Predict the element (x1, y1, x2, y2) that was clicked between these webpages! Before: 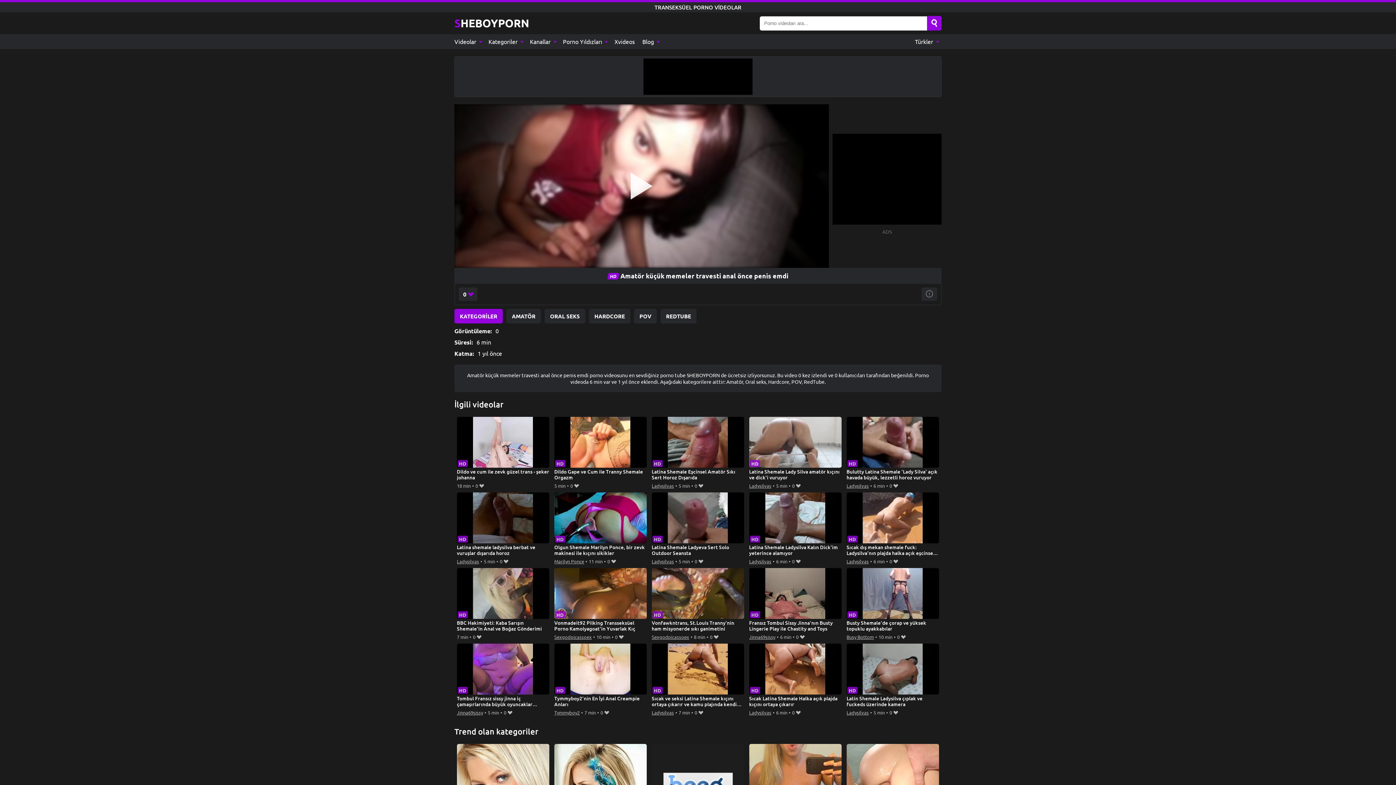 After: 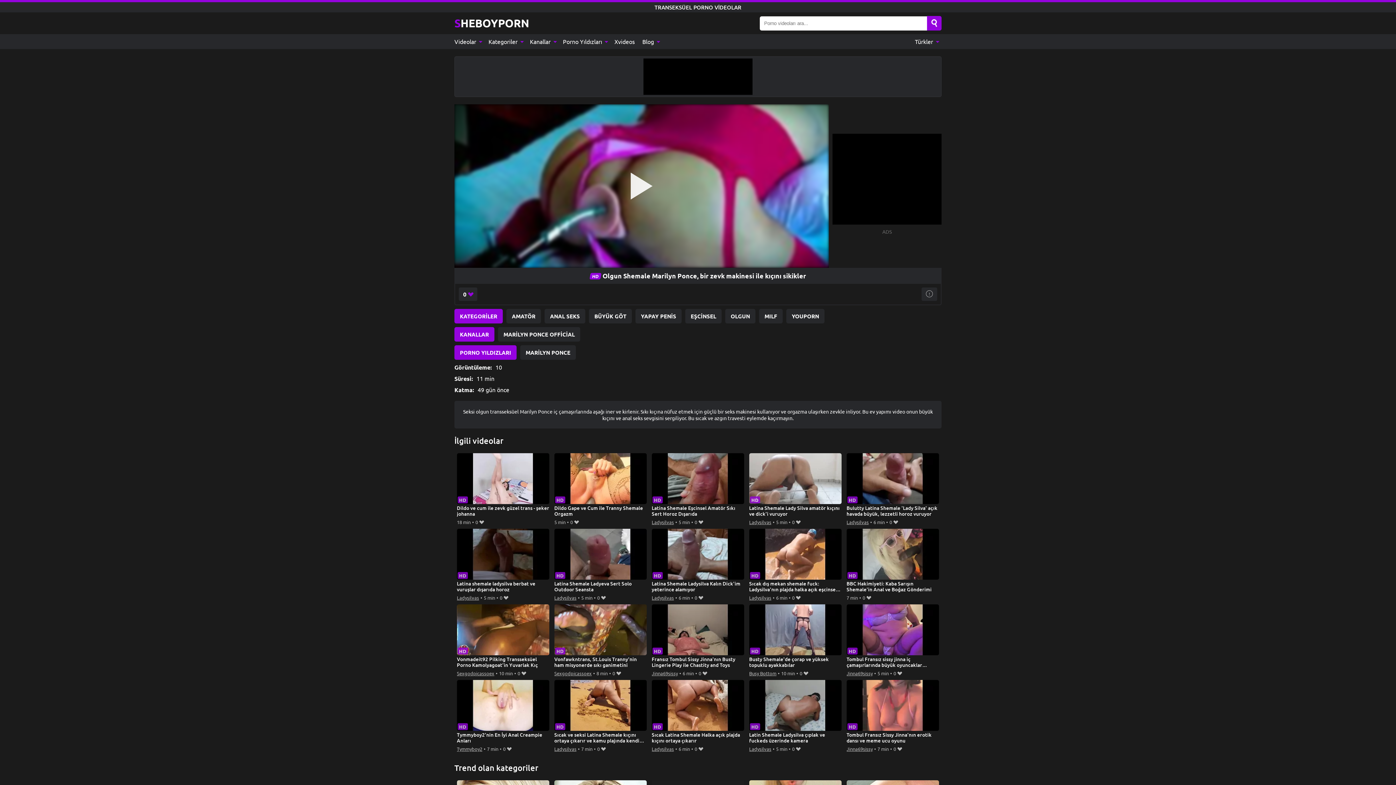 Action: label: Olgun Shemale Marilyn Ponce, bir zevk makinesi ile kıçını sikikler bbox: (554, 492, 647, 557)